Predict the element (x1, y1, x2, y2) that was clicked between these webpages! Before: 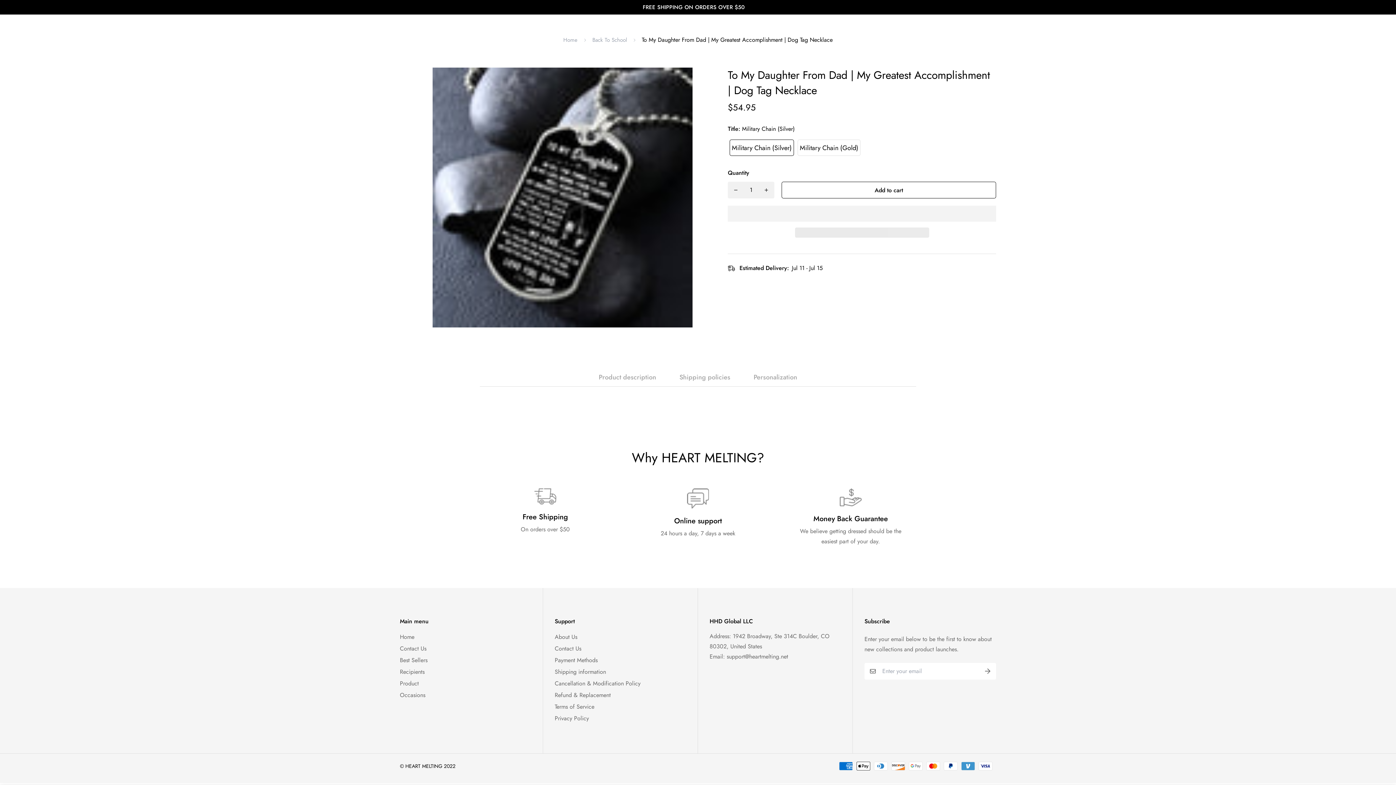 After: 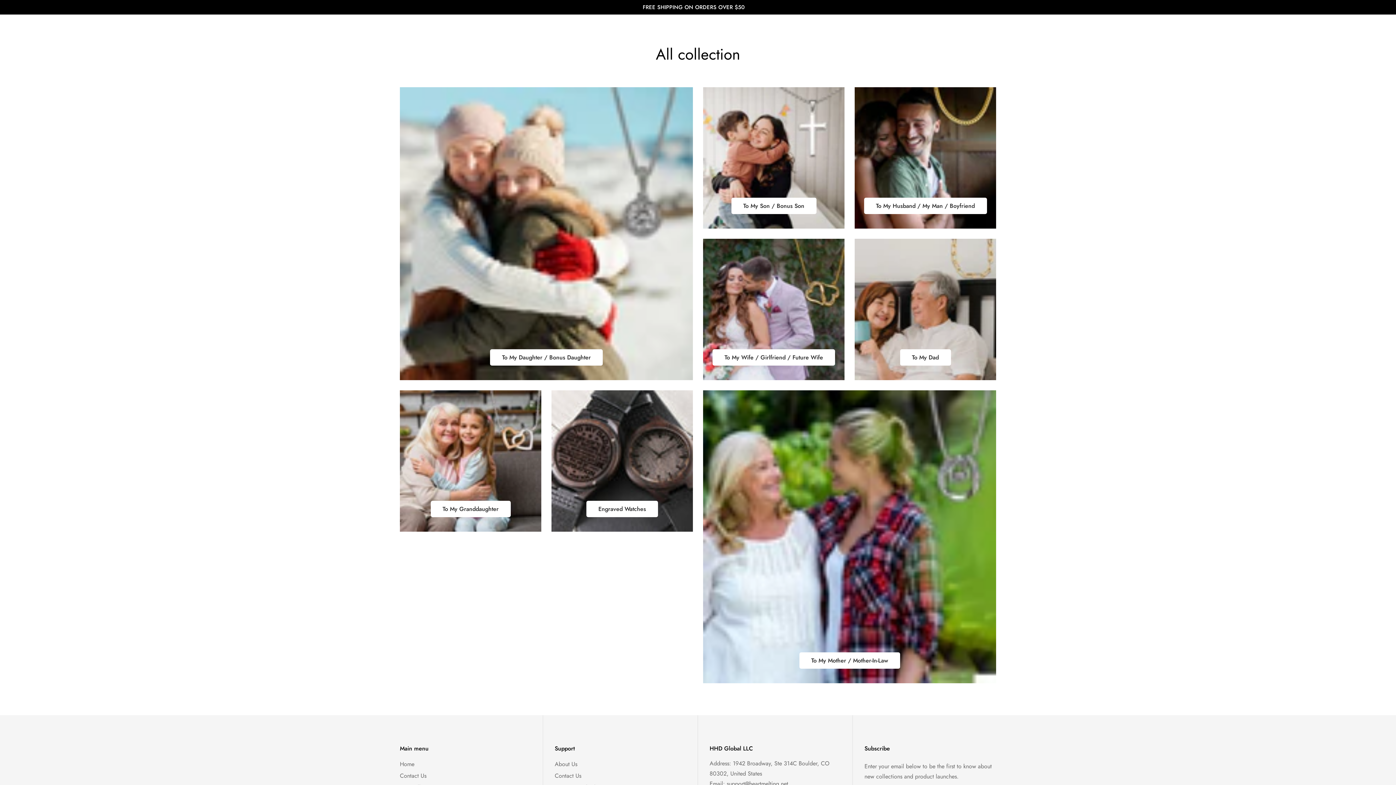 Action: label: Recipients bbox: (400, 667, 424, 676)